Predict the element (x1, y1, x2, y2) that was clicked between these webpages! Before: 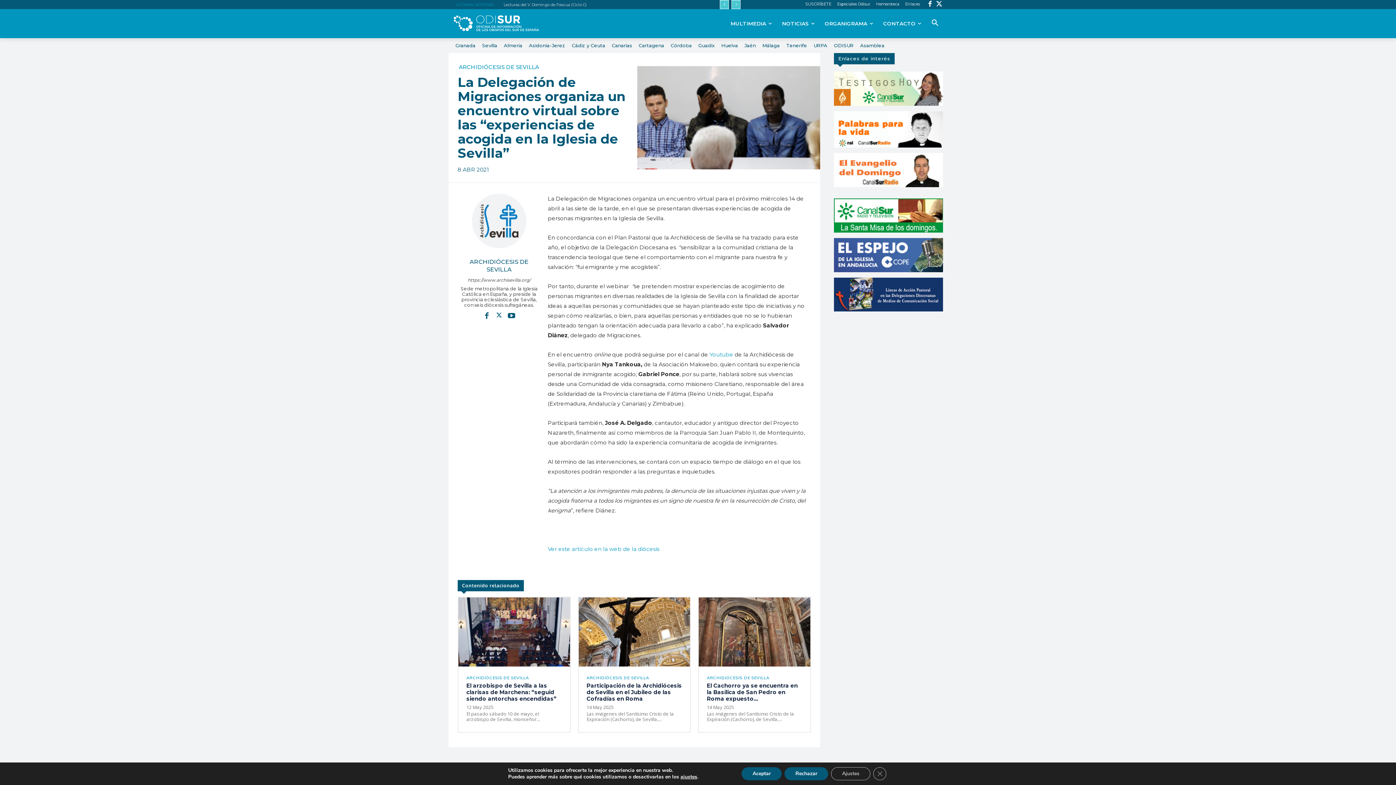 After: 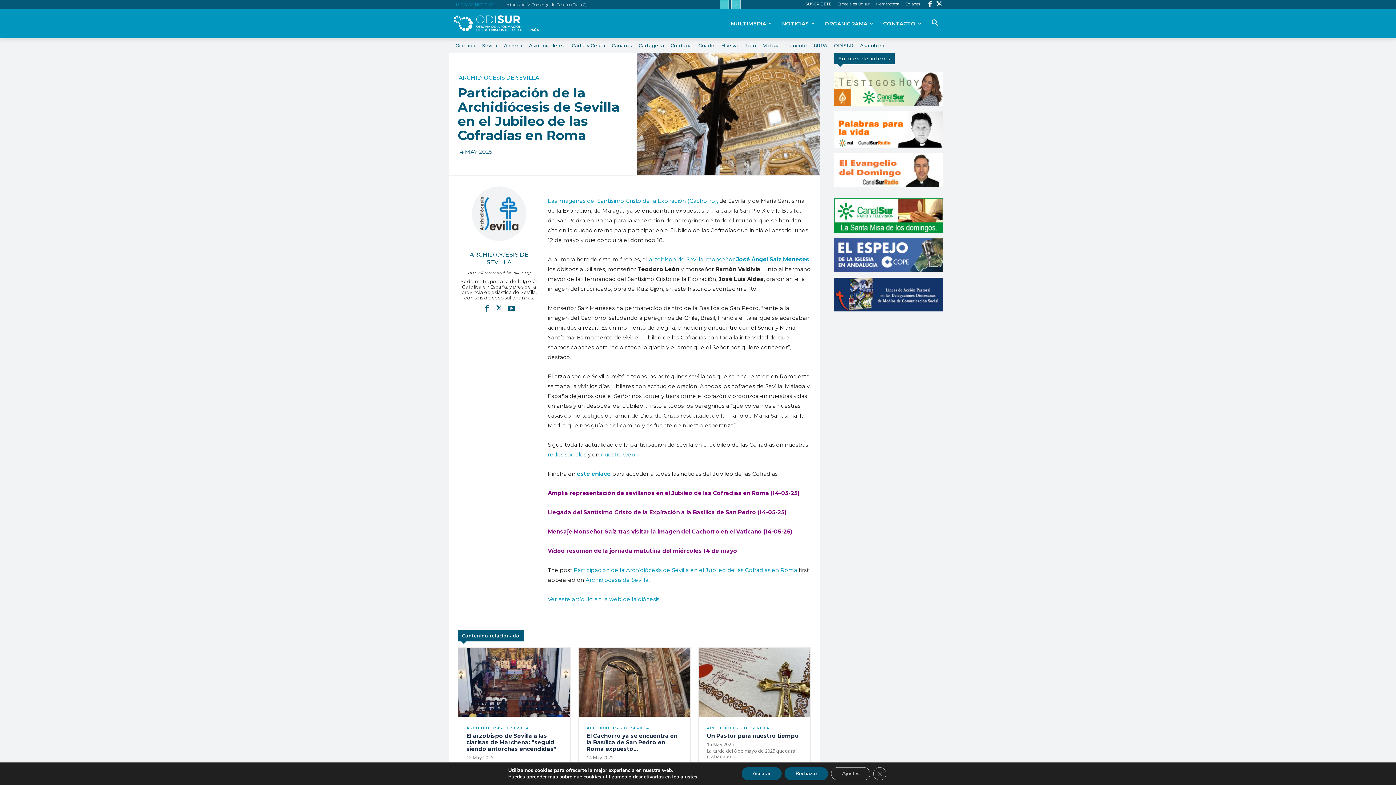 Action: bbox: (586, 682, 682, 702) label: Participación de la Archidiócesis de Sevilla en el Jubileo de las Cofradías en Roma